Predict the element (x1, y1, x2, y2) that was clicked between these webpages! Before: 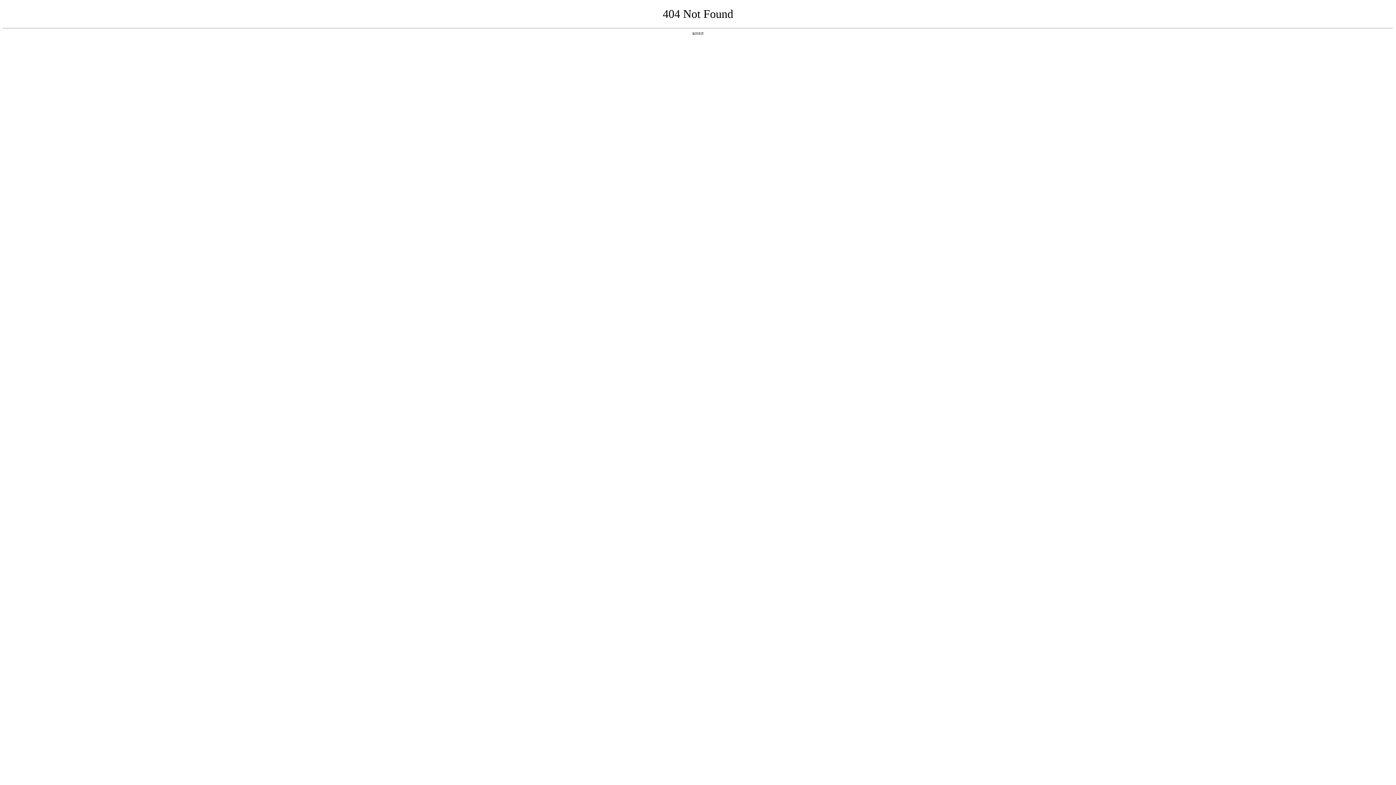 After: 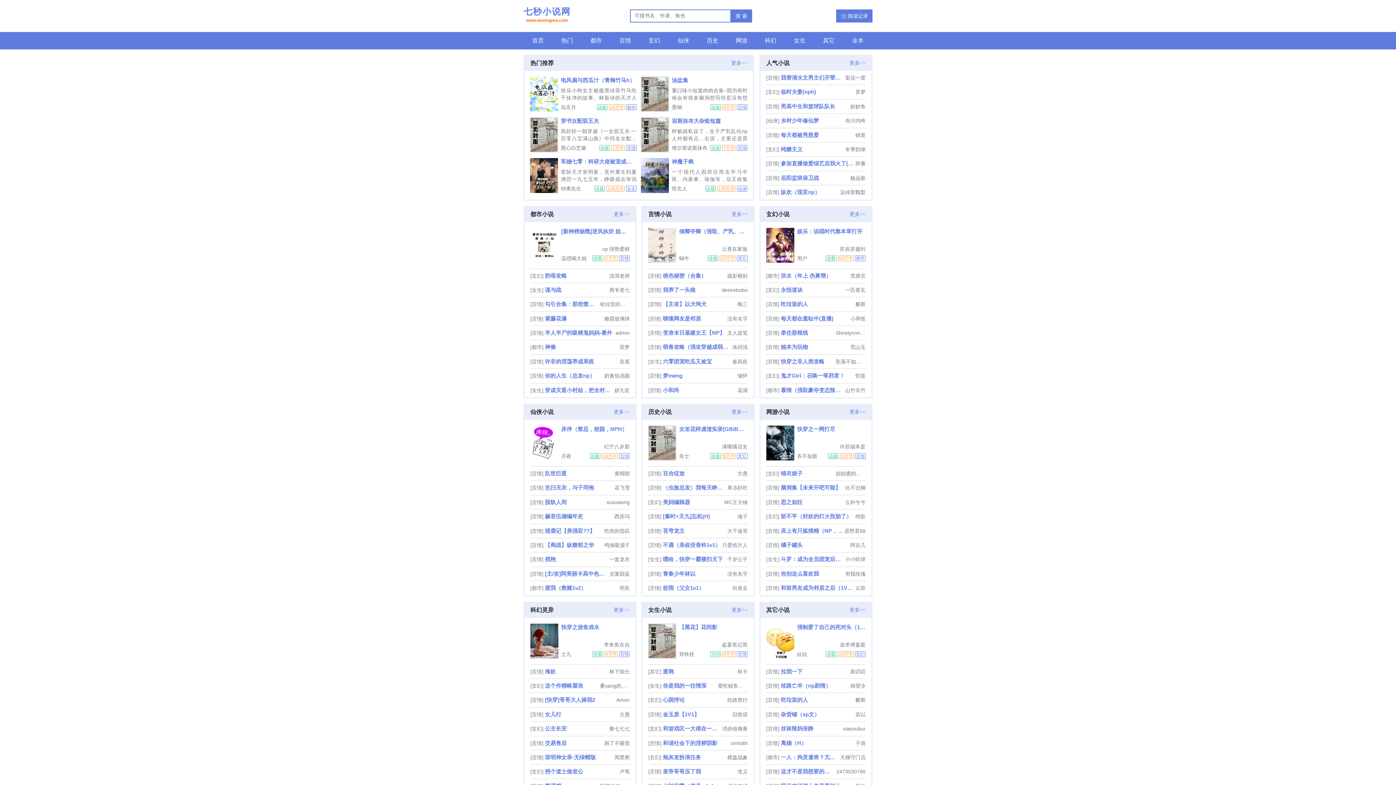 Action: label: 返回首页 bbox: (692, 31, 704, 35)